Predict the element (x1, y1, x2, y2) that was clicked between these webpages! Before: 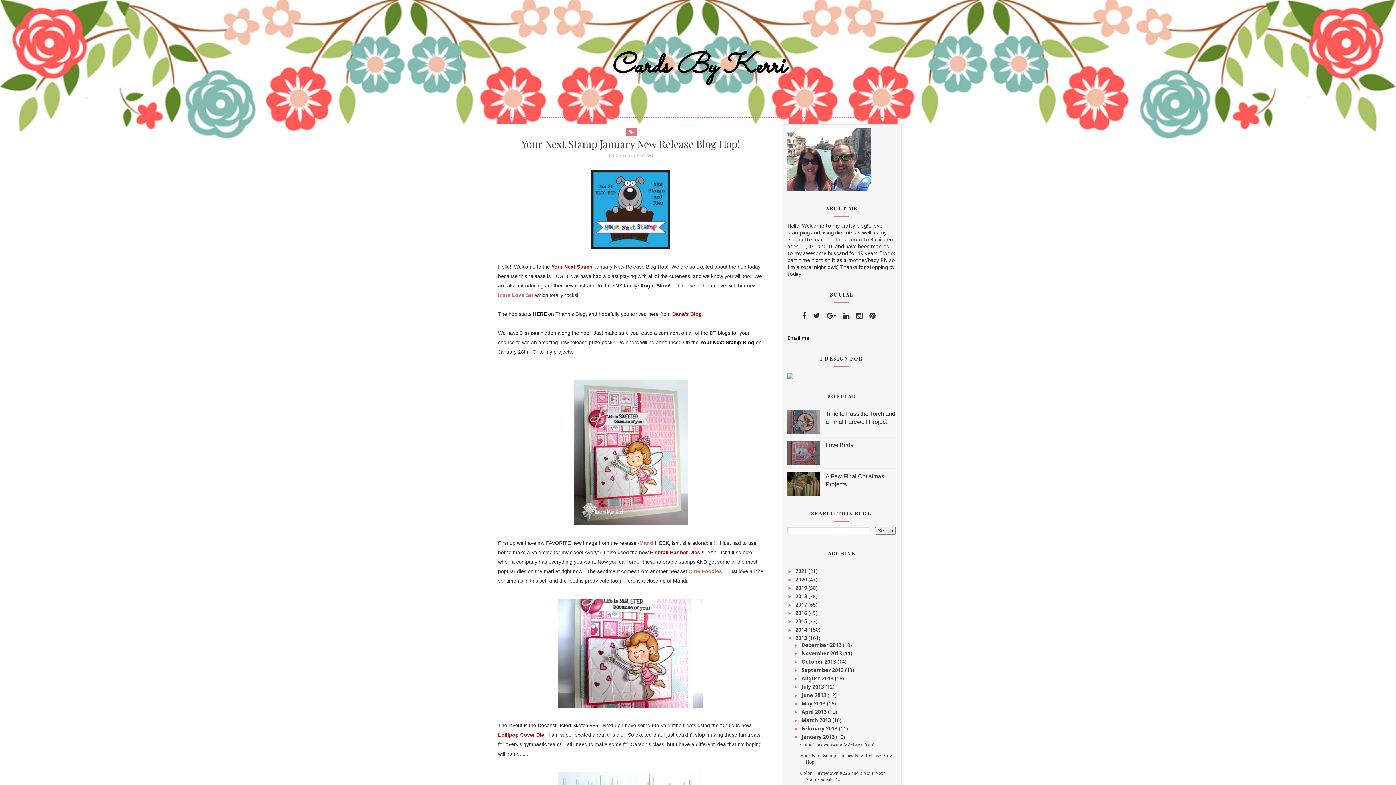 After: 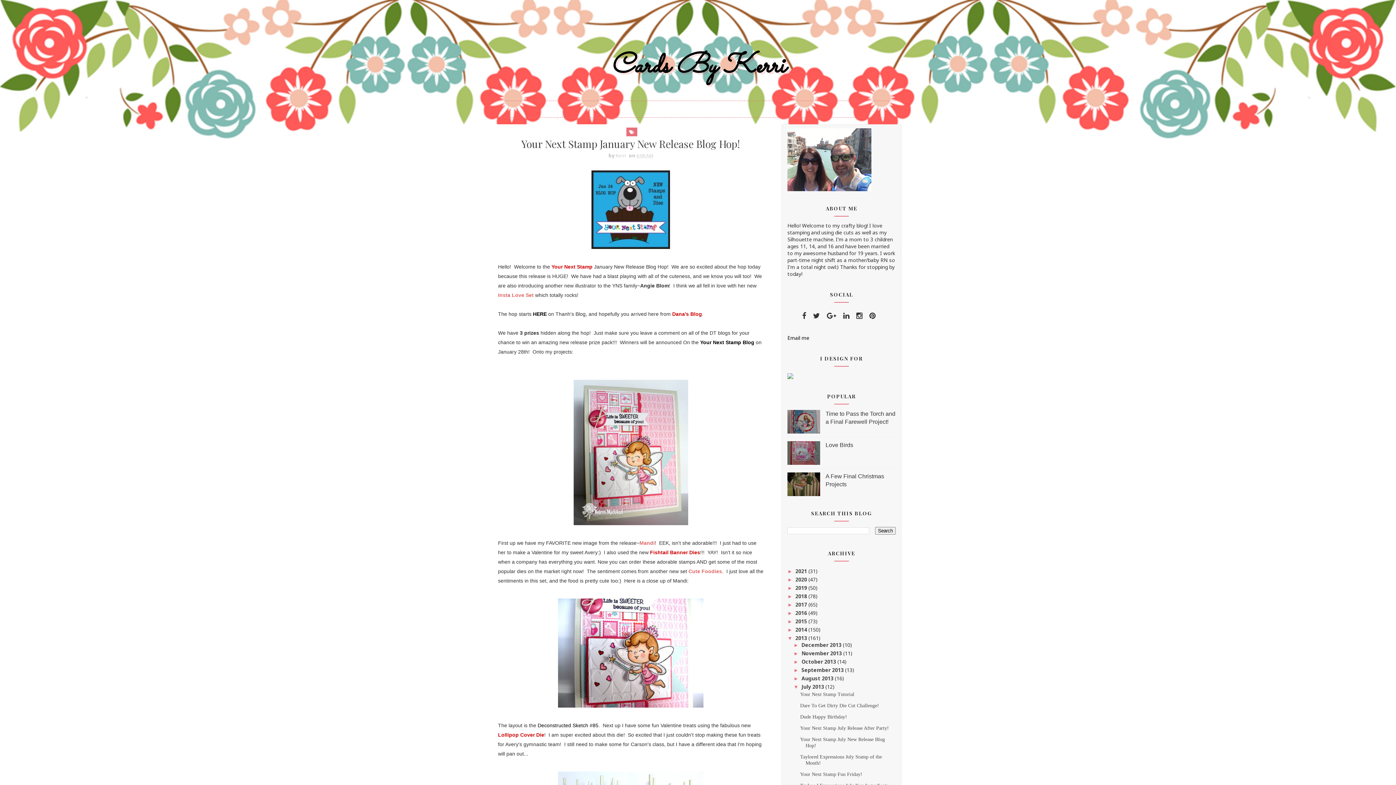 Action: bbox: (793, 684, 801, 690) label: ►  